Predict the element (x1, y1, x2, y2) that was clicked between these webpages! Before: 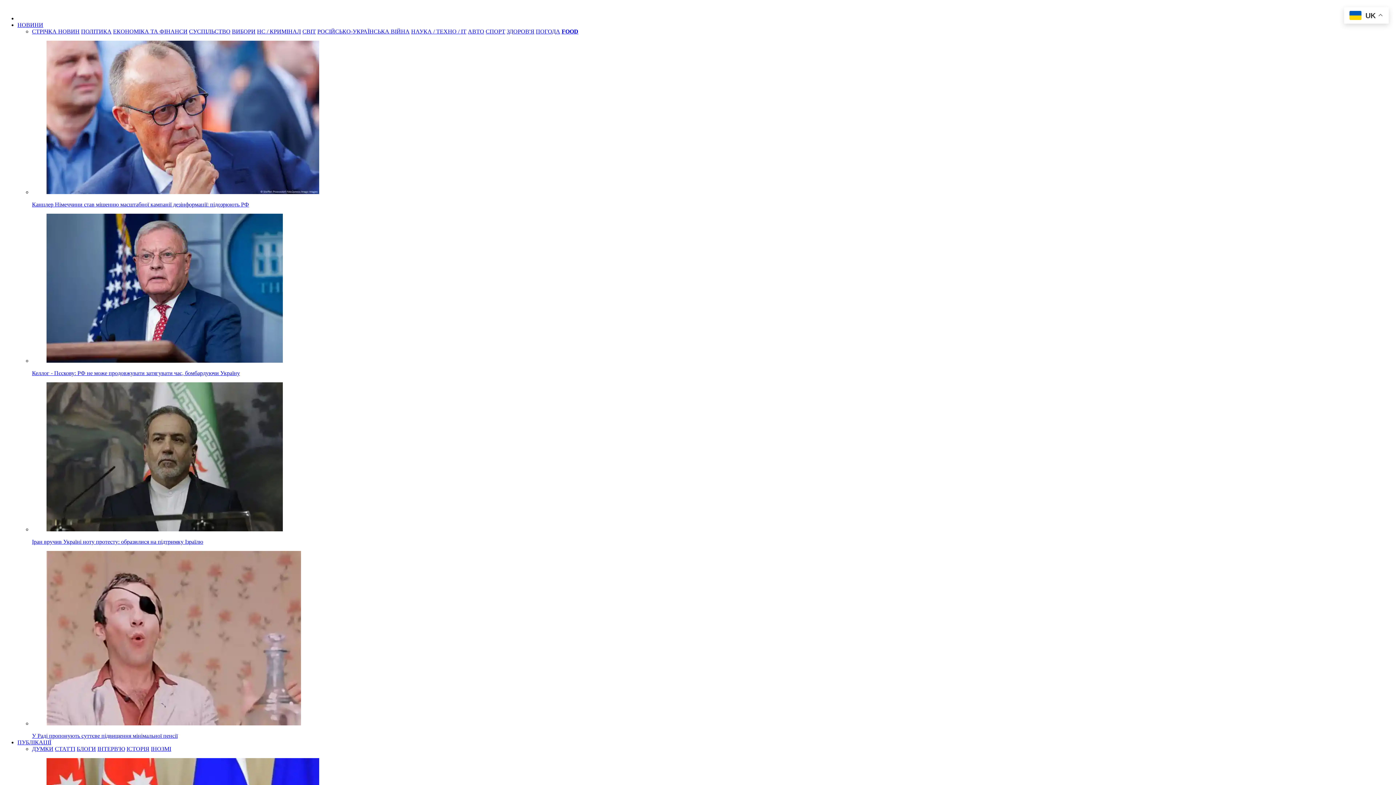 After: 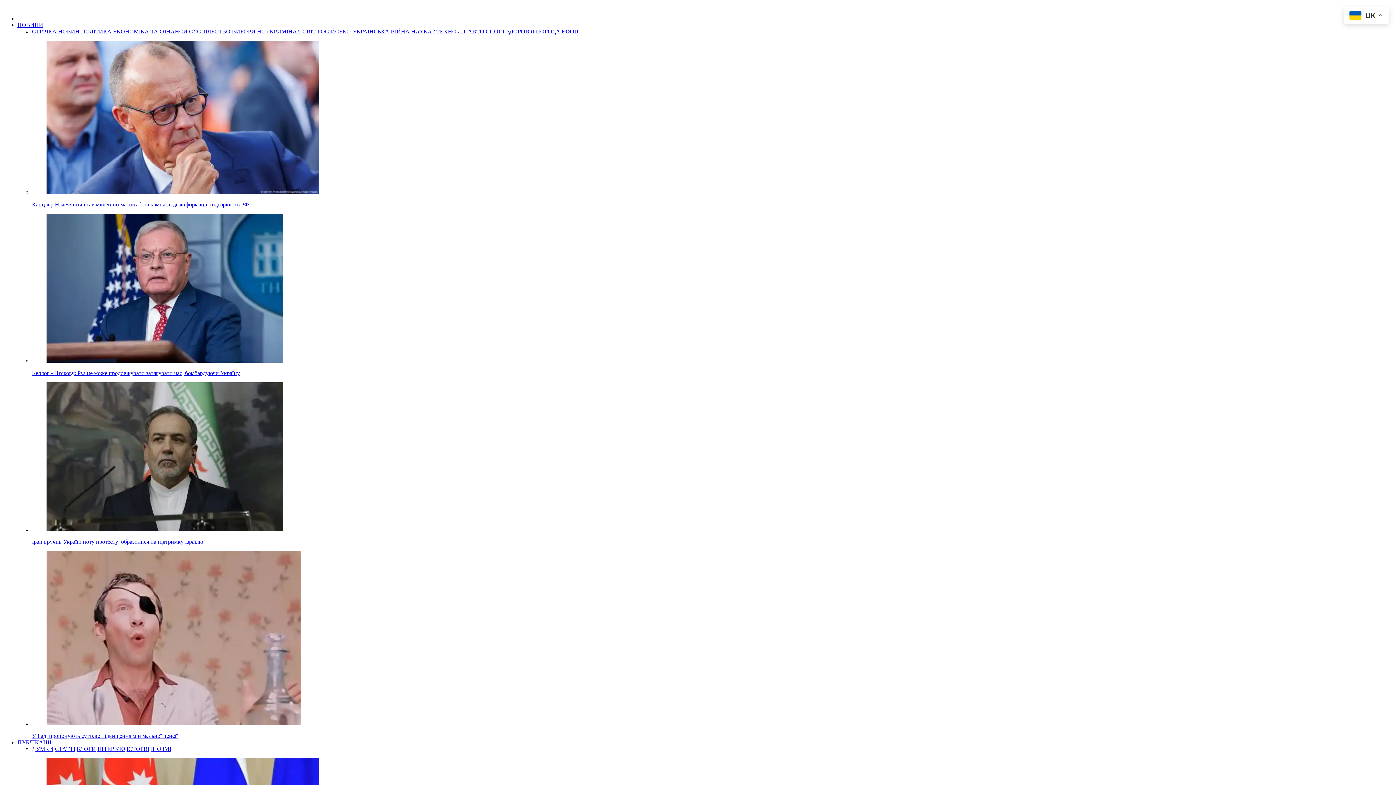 Action: label: ПУБЛІКАЦІЇ bbox: (17, 739, 51, 745)